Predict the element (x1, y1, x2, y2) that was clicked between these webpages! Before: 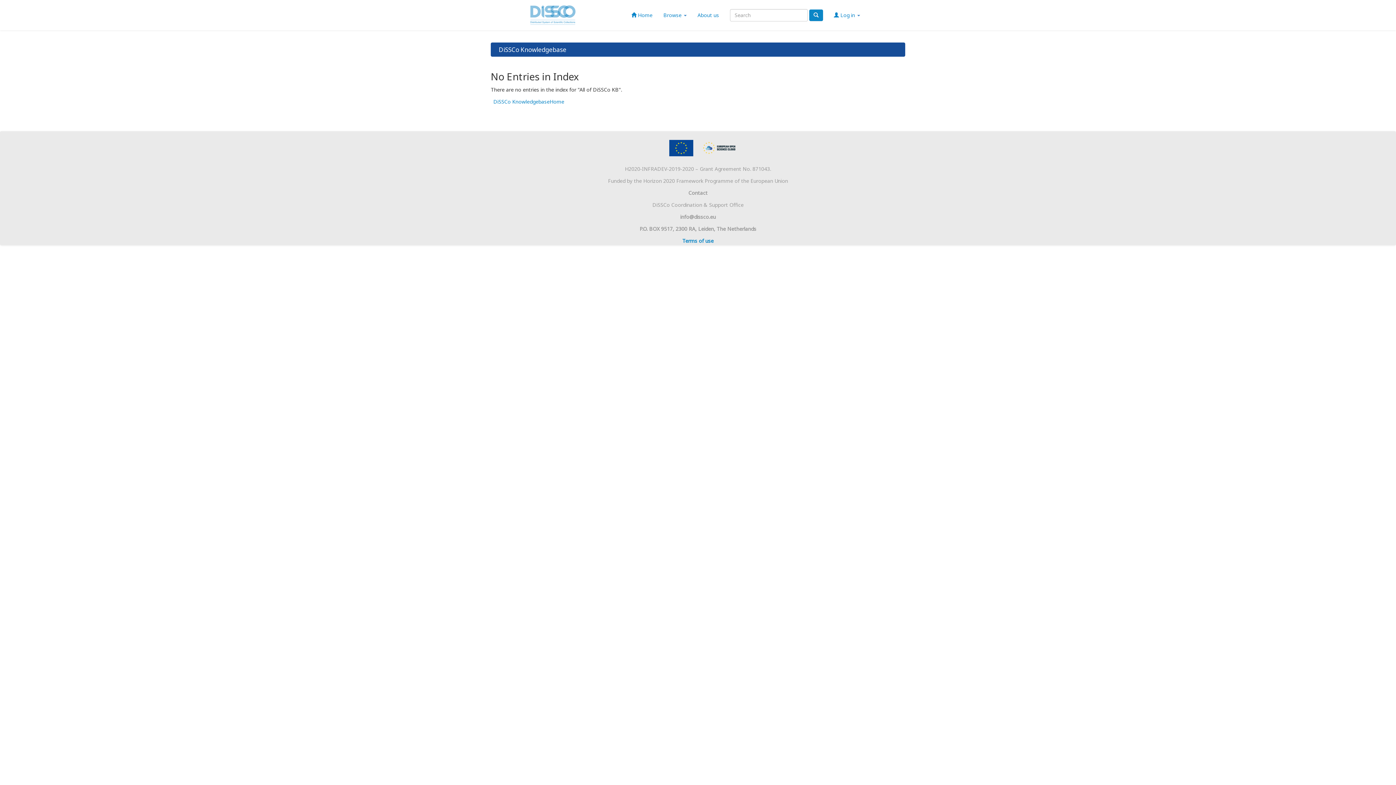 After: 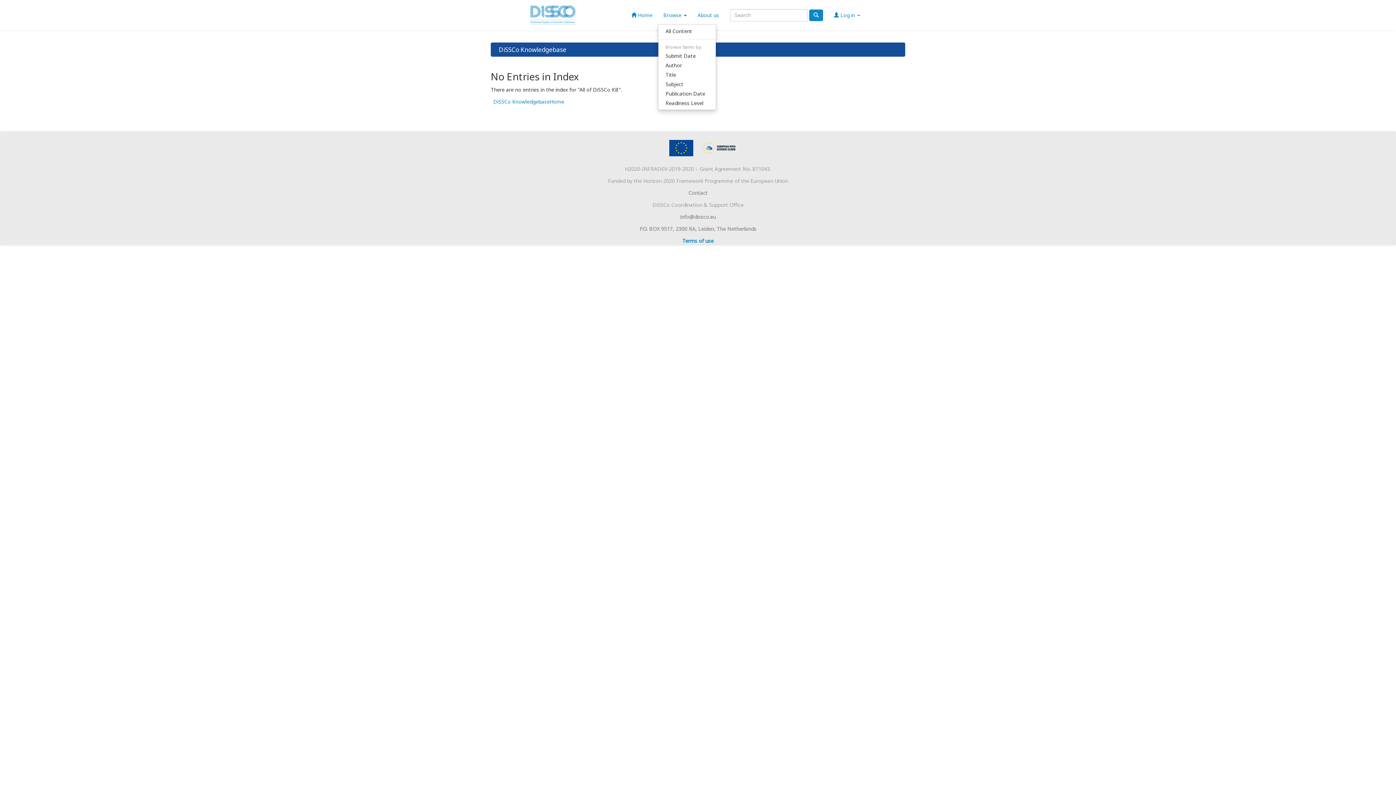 Action: bbox: (658, 6, 692, 24) label: Browse 